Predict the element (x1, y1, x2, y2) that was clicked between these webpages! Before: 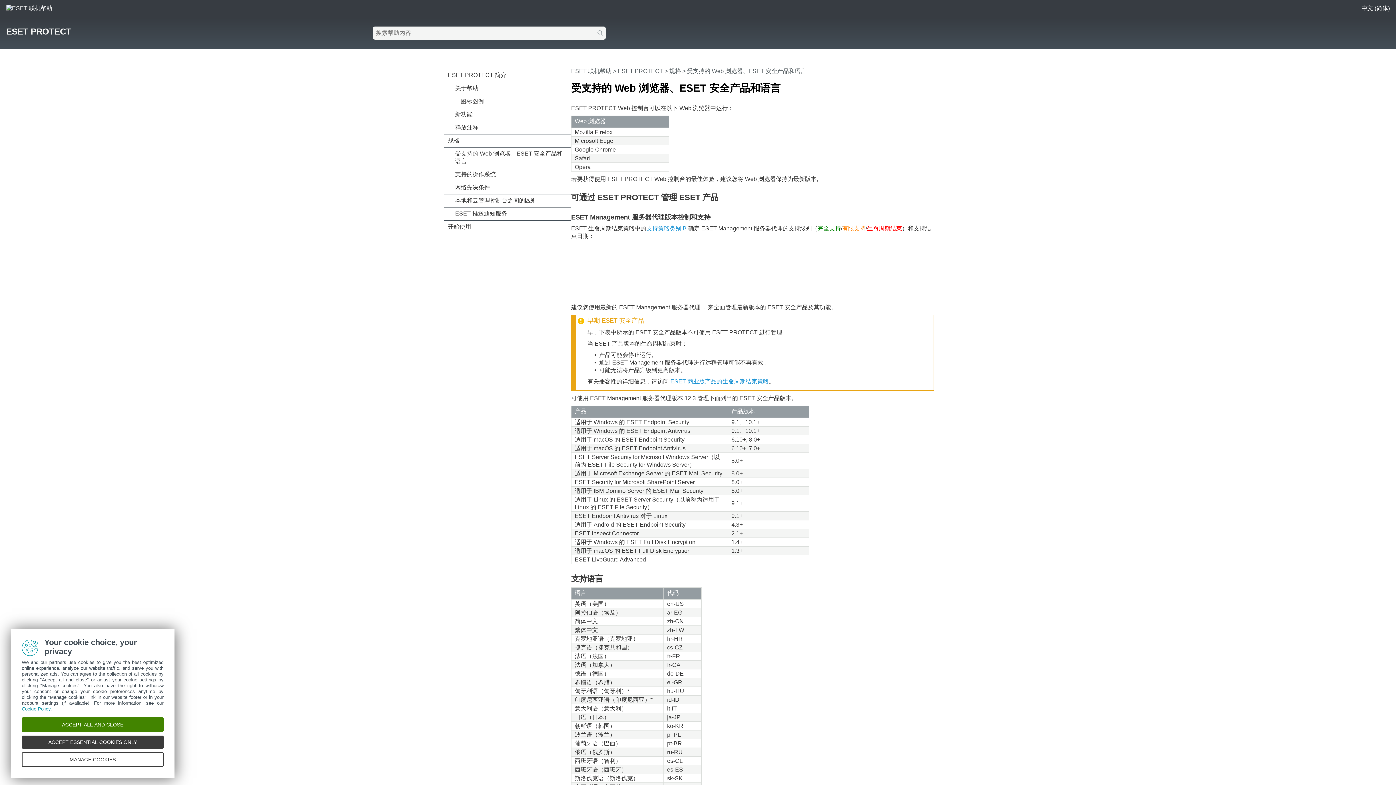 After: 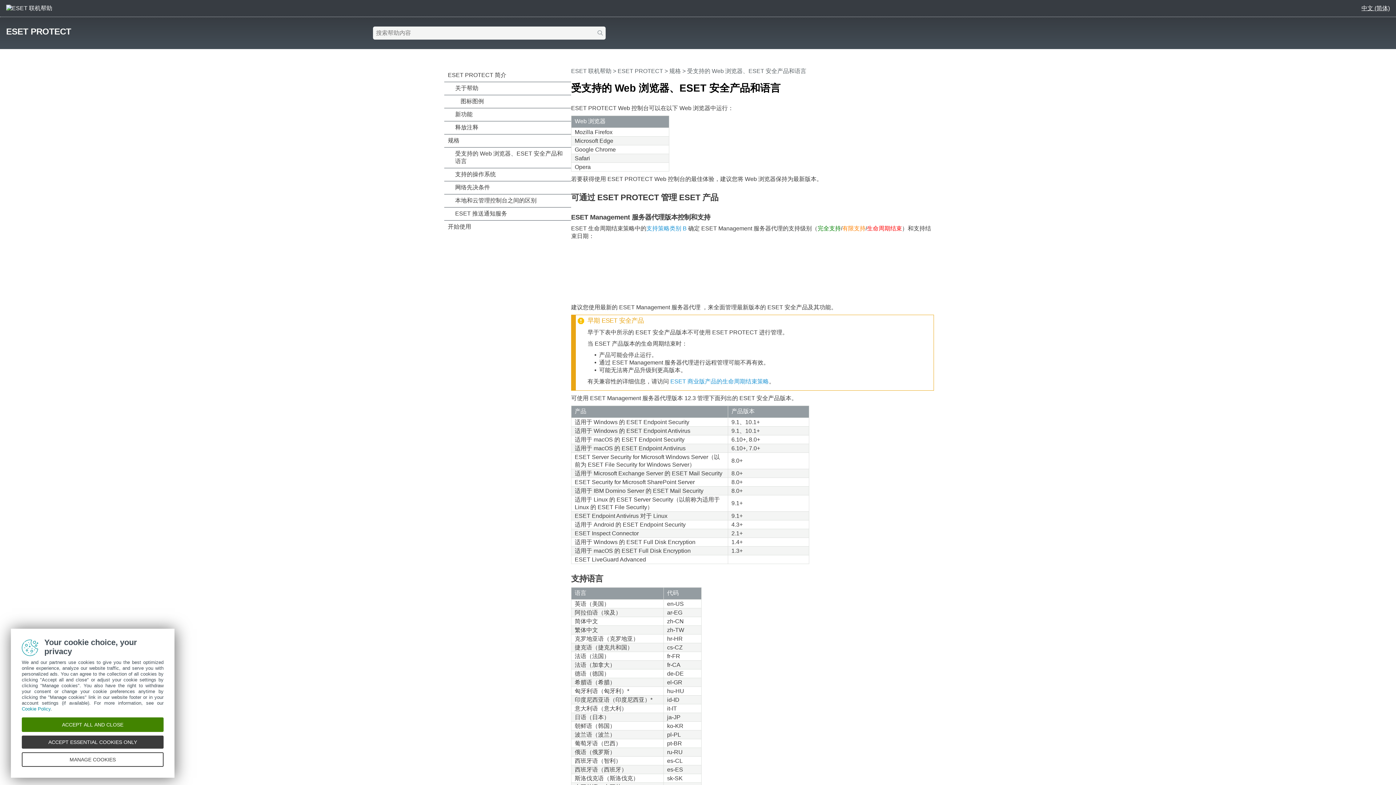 Action: bbox: (1354, 4, 1390, 11) label: 中文 (简体)